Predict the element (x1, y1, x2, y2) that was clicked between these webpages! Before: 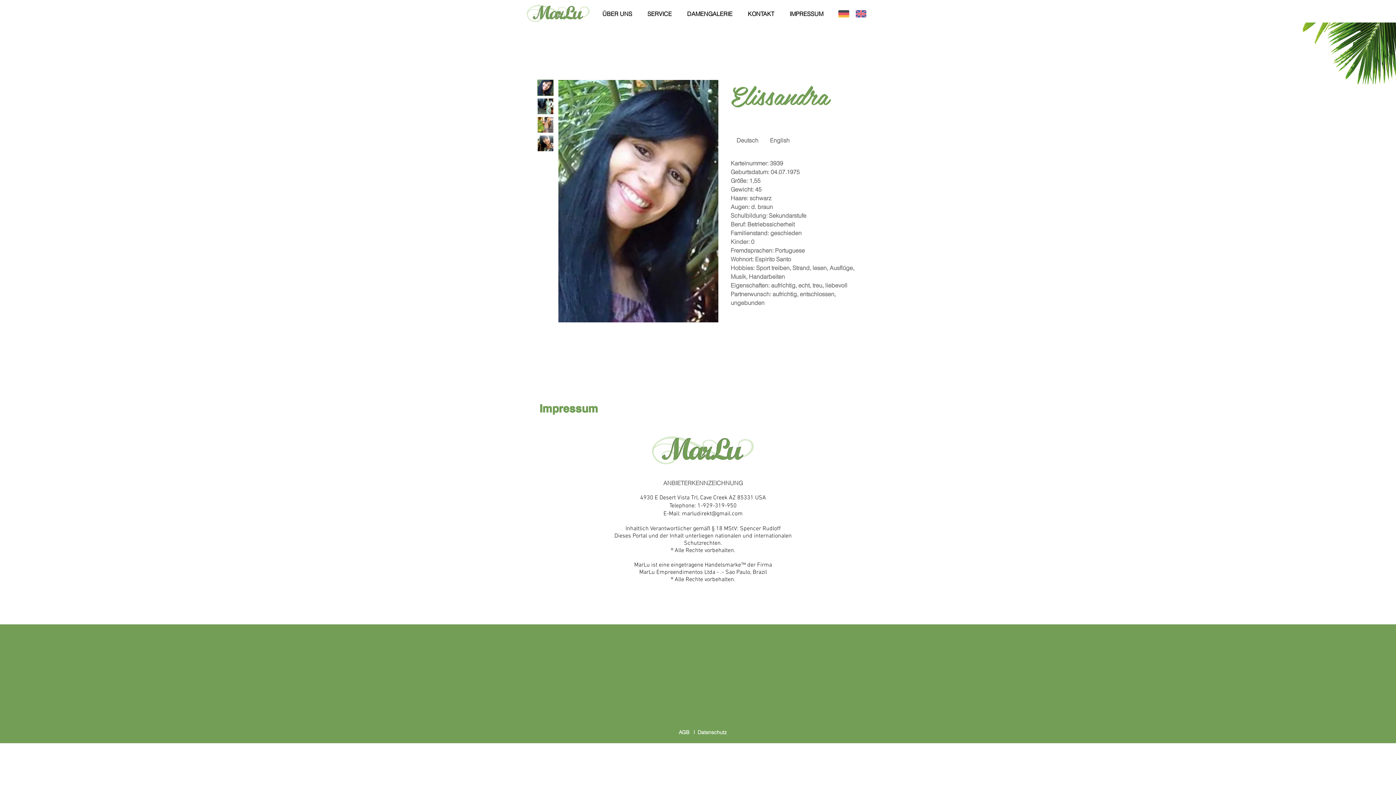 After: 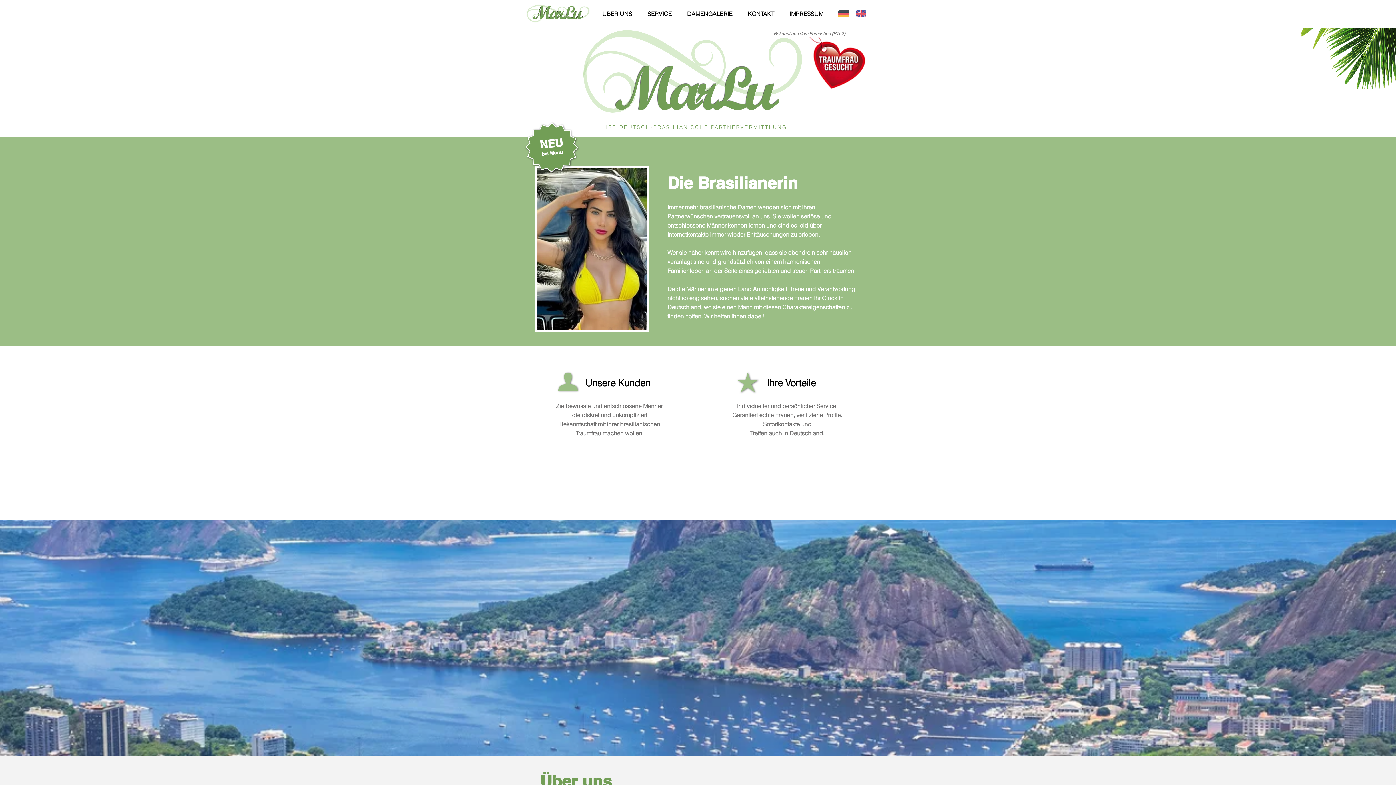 Action: bbox: (640, 5, 679, 22) label: SERVICE